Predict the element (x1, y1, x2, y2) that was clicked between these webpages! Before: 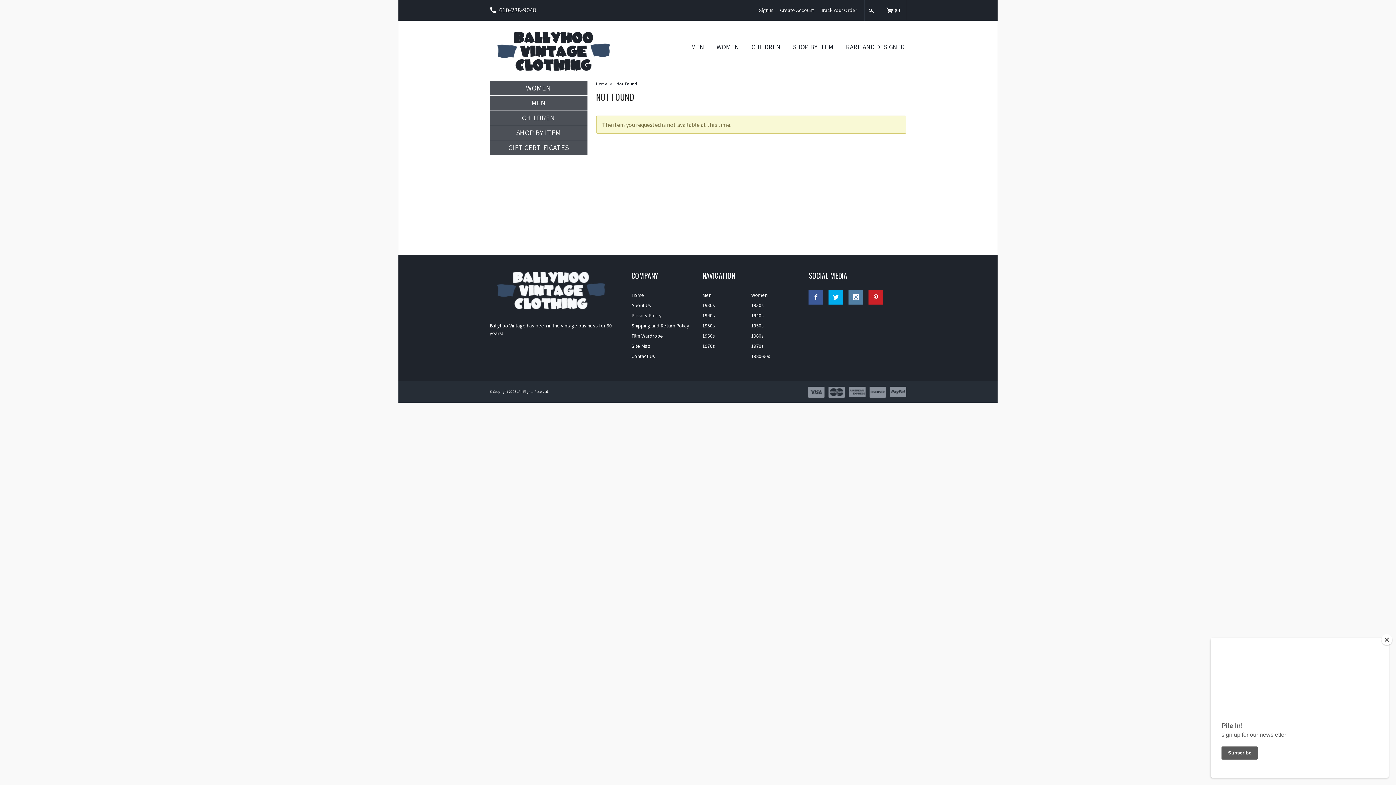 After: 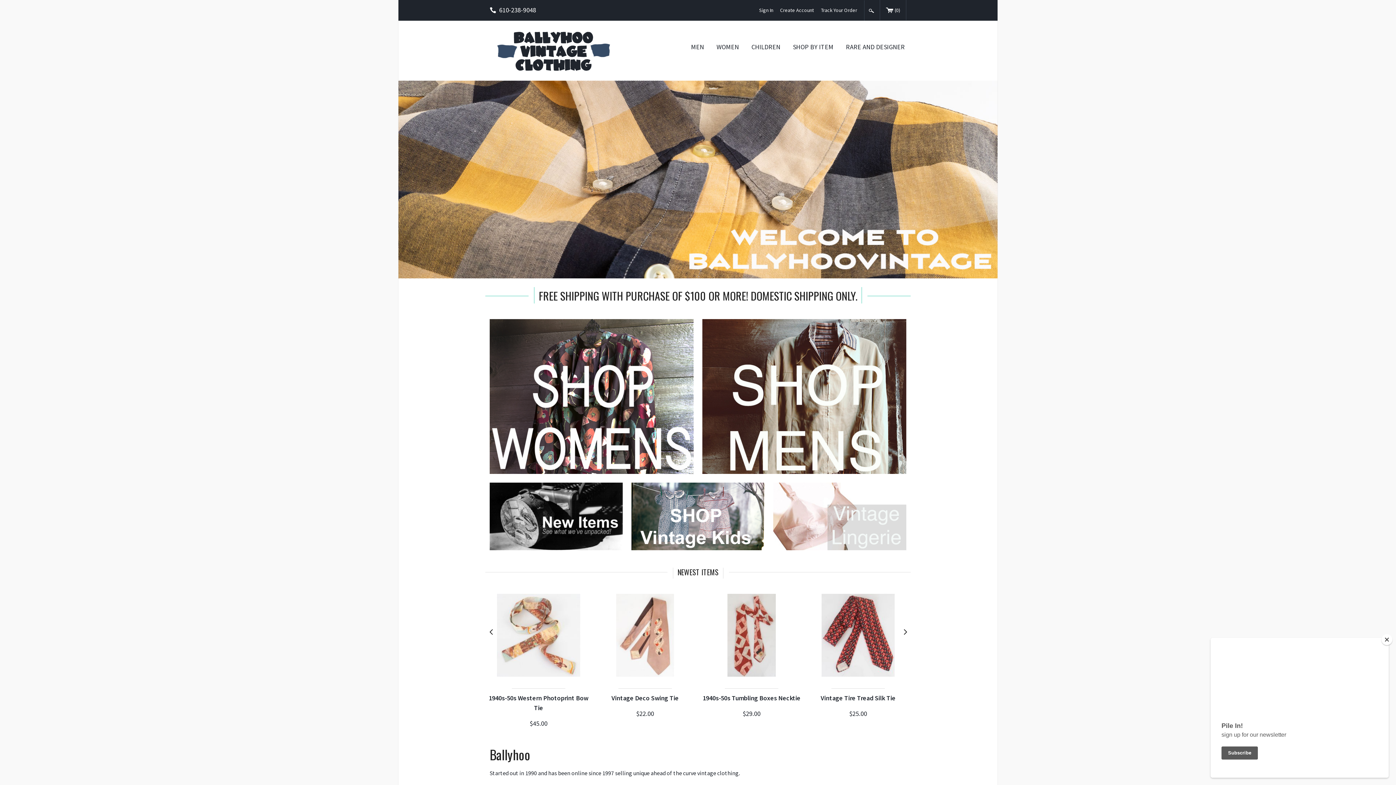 Action: label: Home bbox: (596, 81, 607, 86)